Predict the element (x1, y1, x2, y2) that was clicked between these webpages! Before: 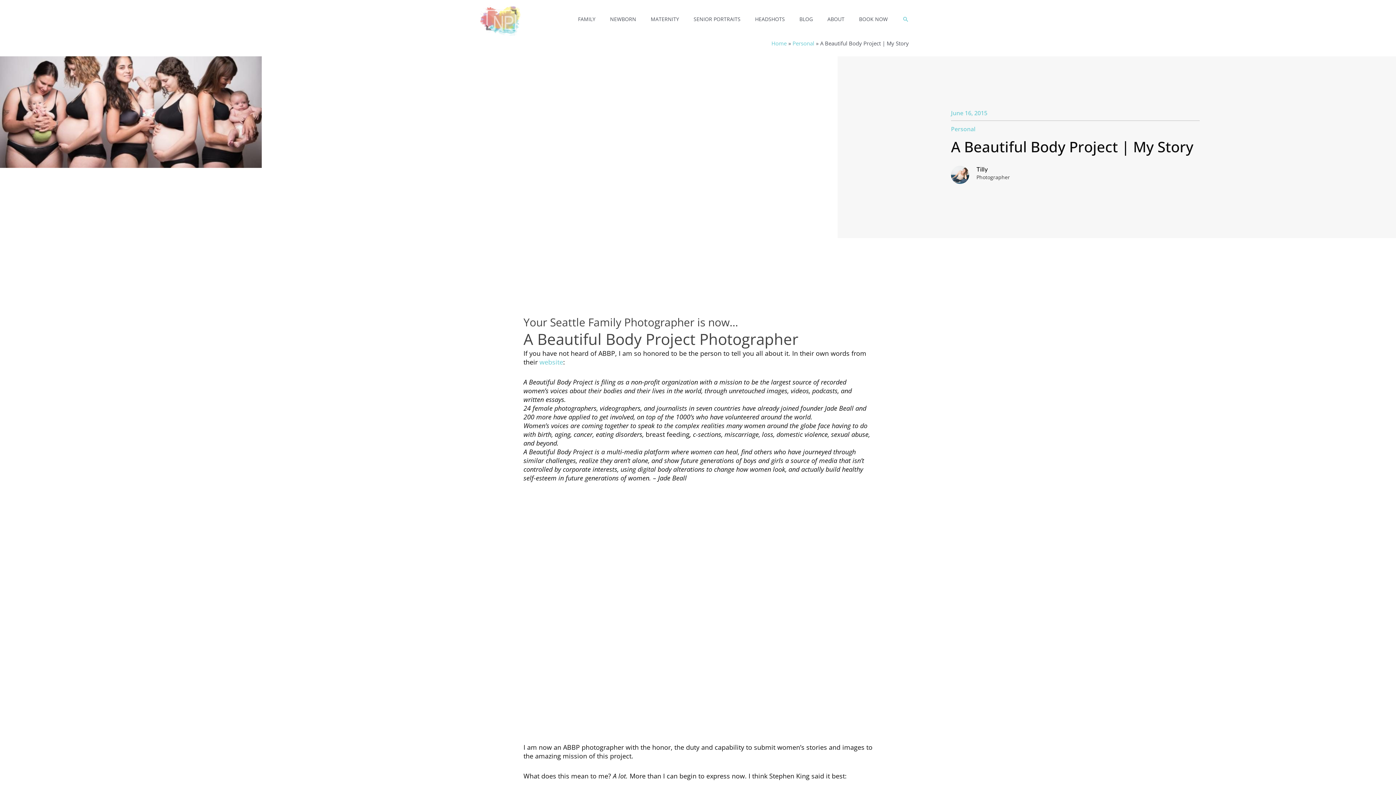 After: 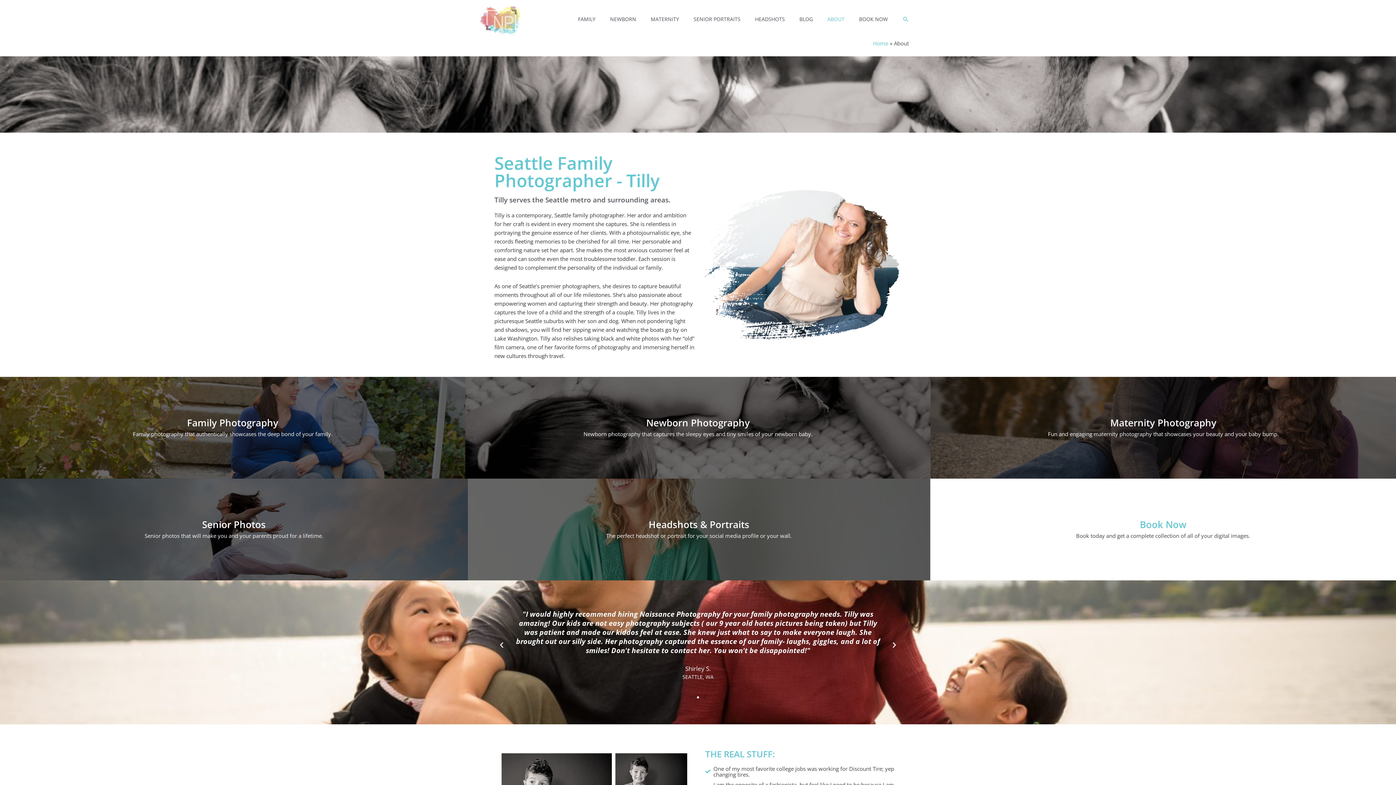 Action: label: ABOUT bbox: (820, 8, 852, 29)